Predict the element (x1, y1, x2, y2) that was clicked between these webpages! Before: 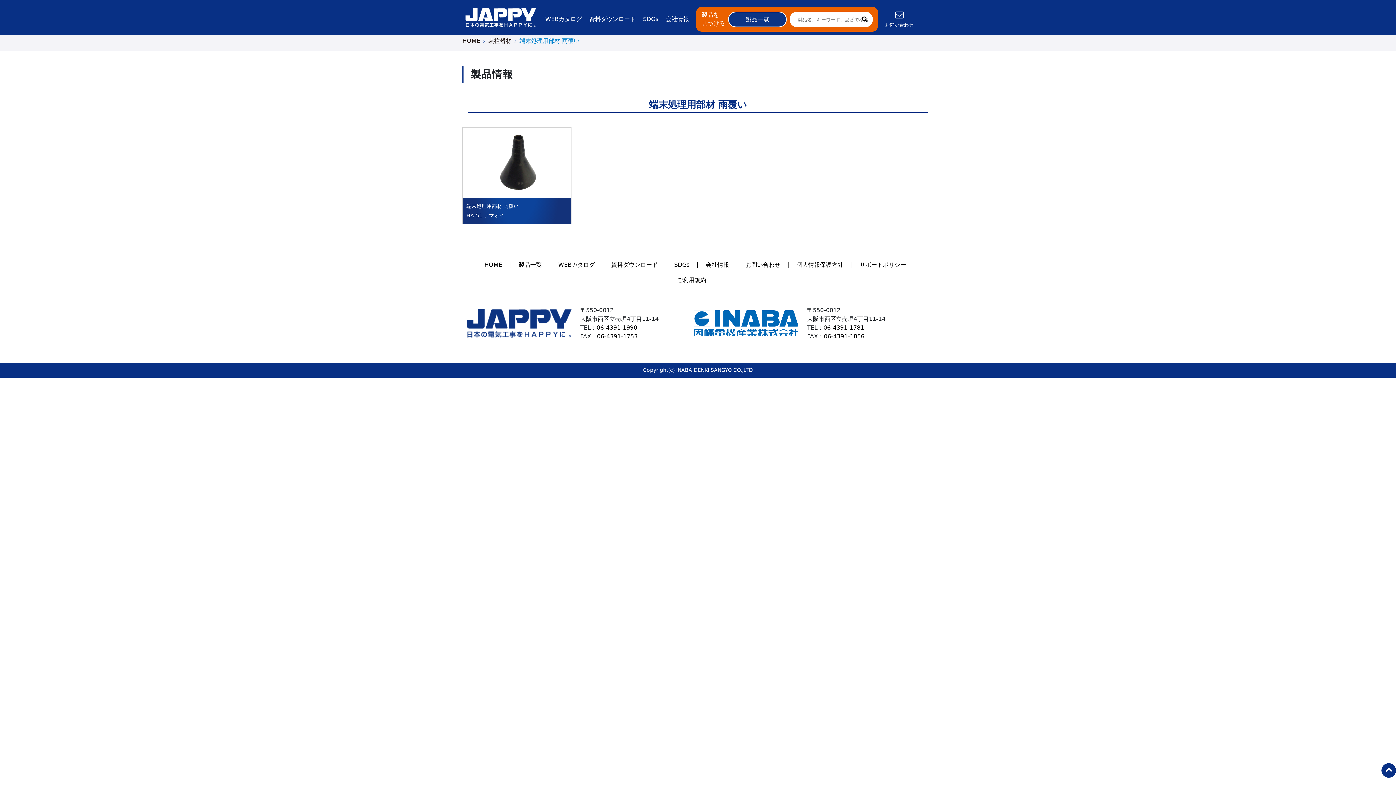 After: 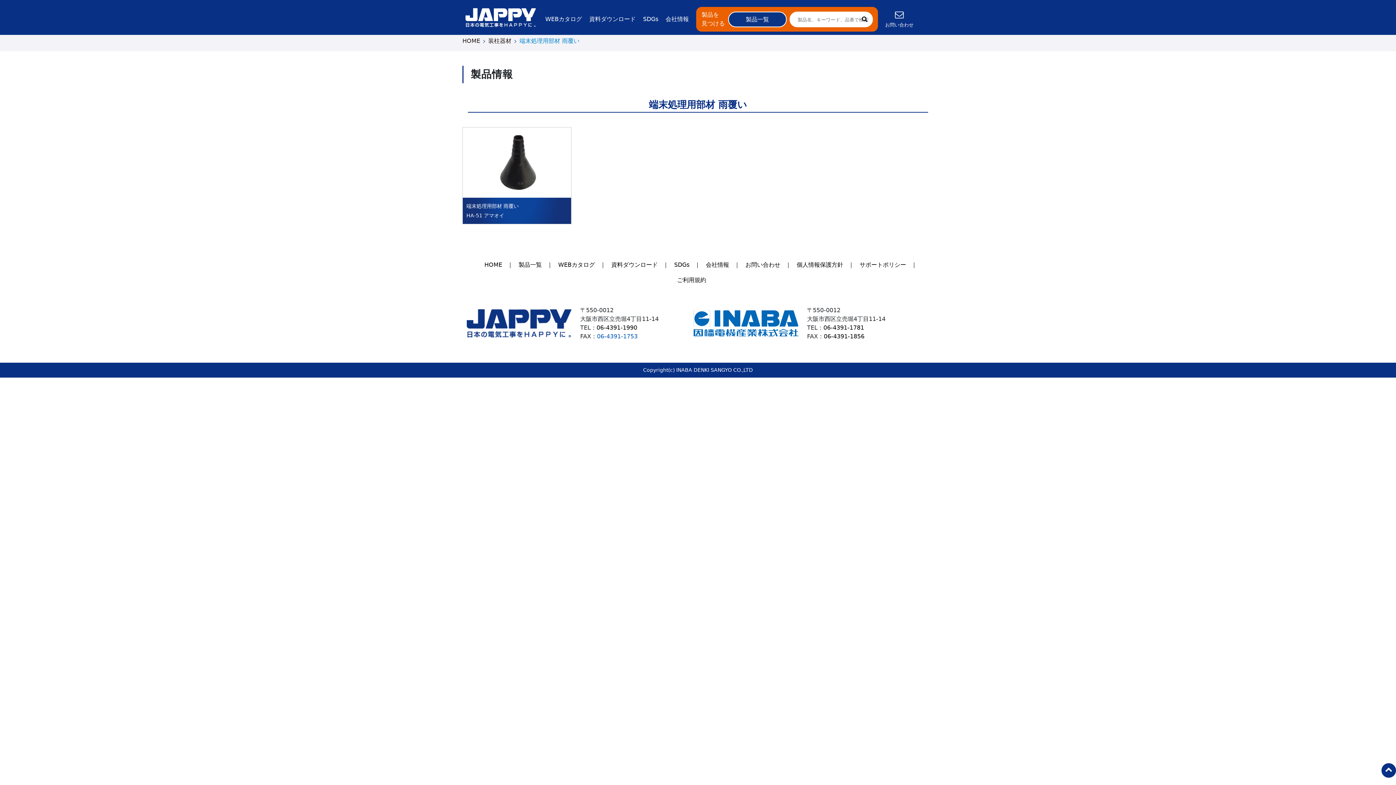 Action: label: 06-4391-1753 bbox: (597, 333, 637, 340)